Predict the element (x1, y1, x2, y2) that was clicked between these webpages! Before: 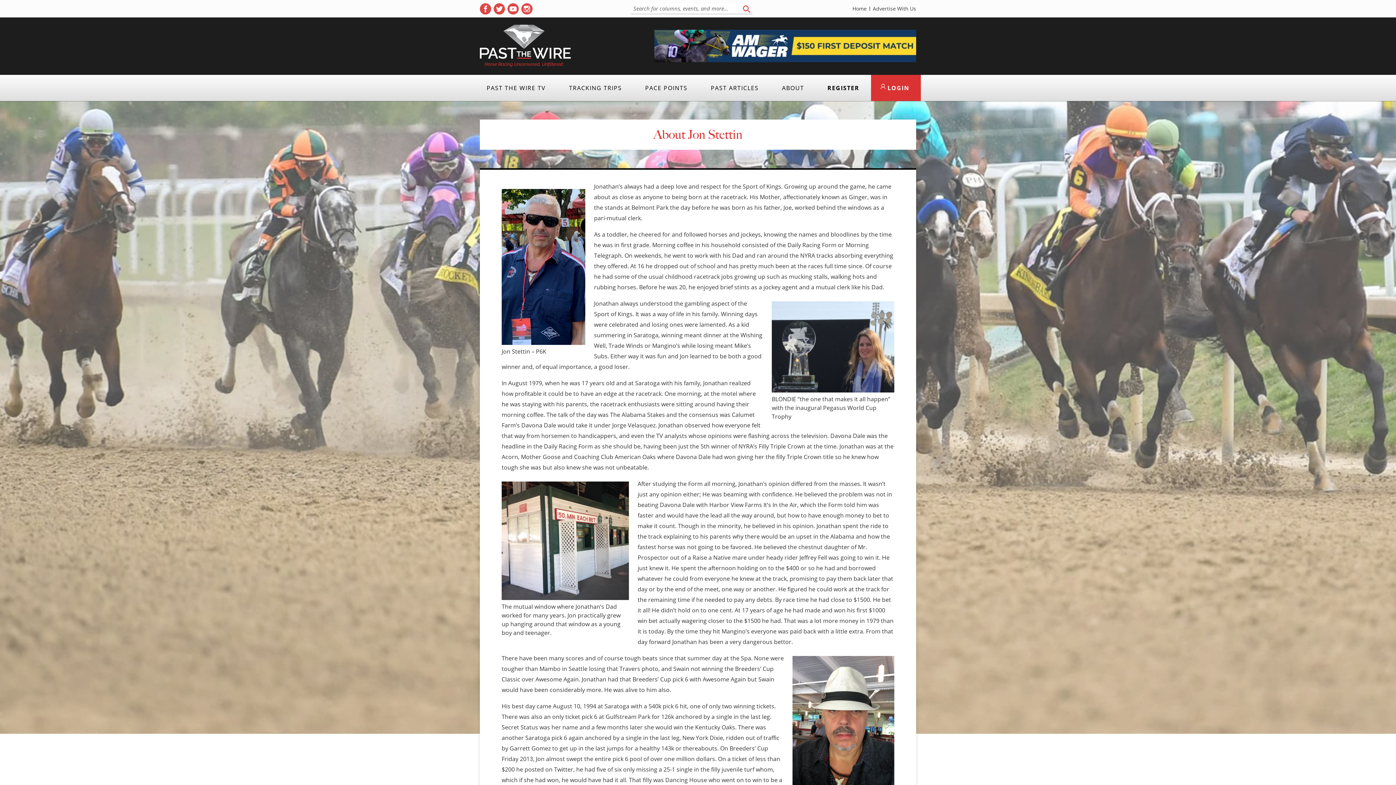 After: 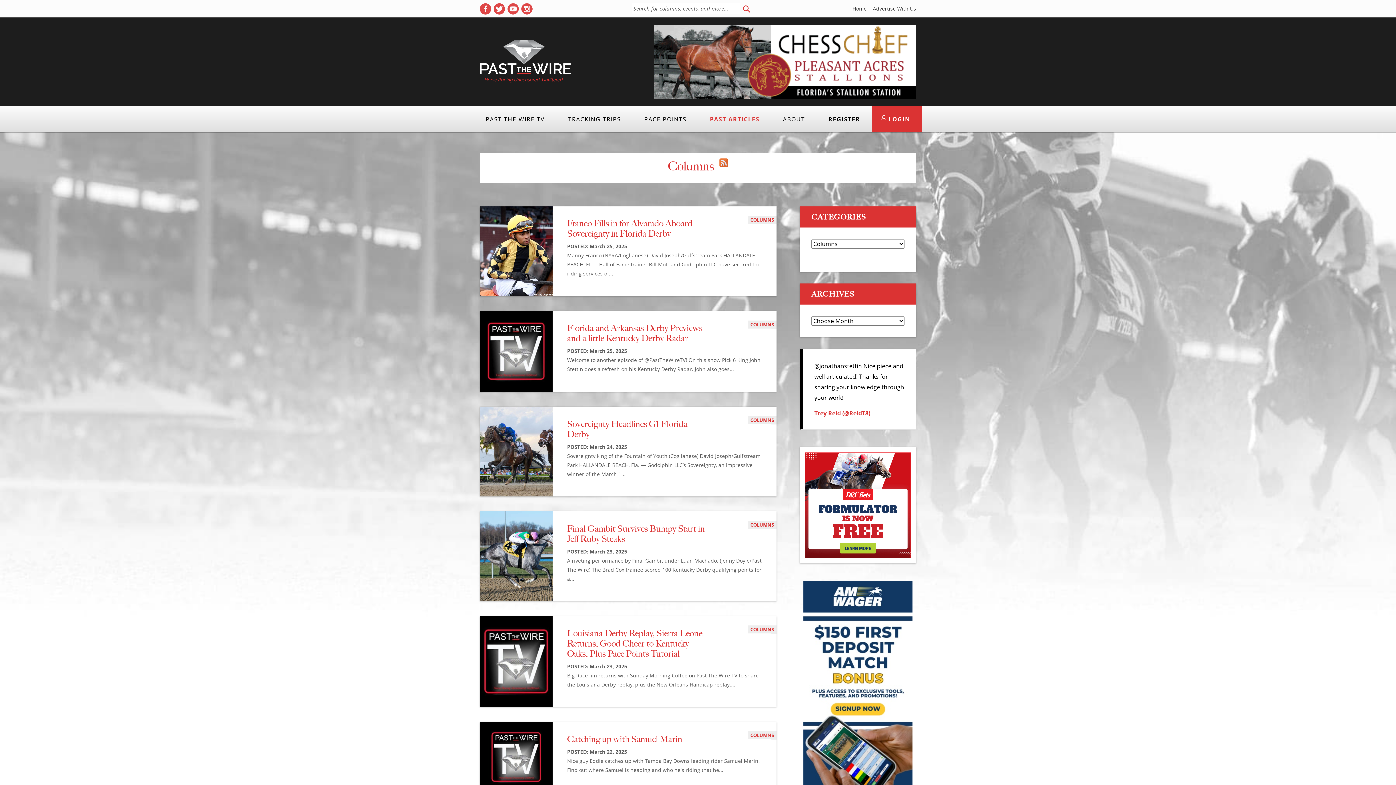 Action: bbox: (699, 74, 770, 101) label: PAST ARTICLES